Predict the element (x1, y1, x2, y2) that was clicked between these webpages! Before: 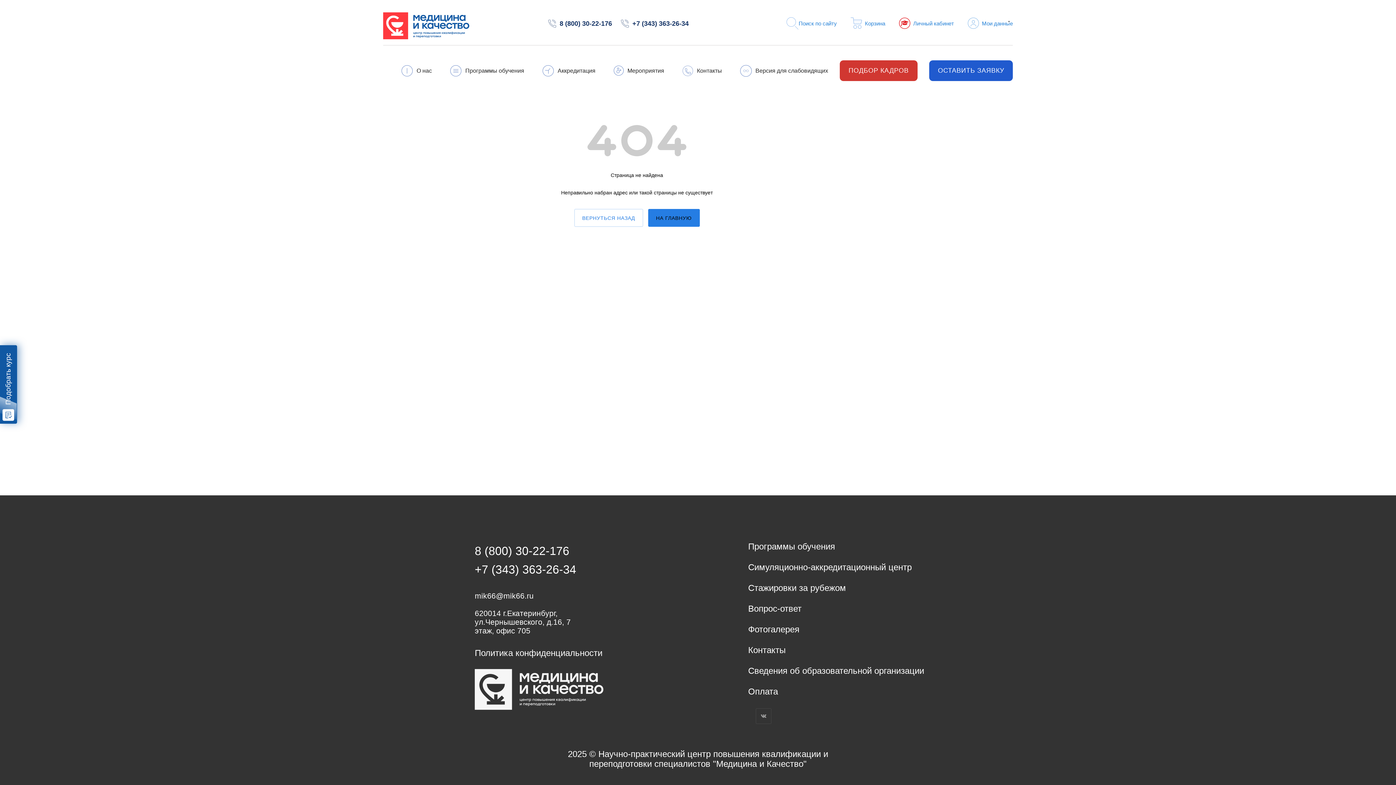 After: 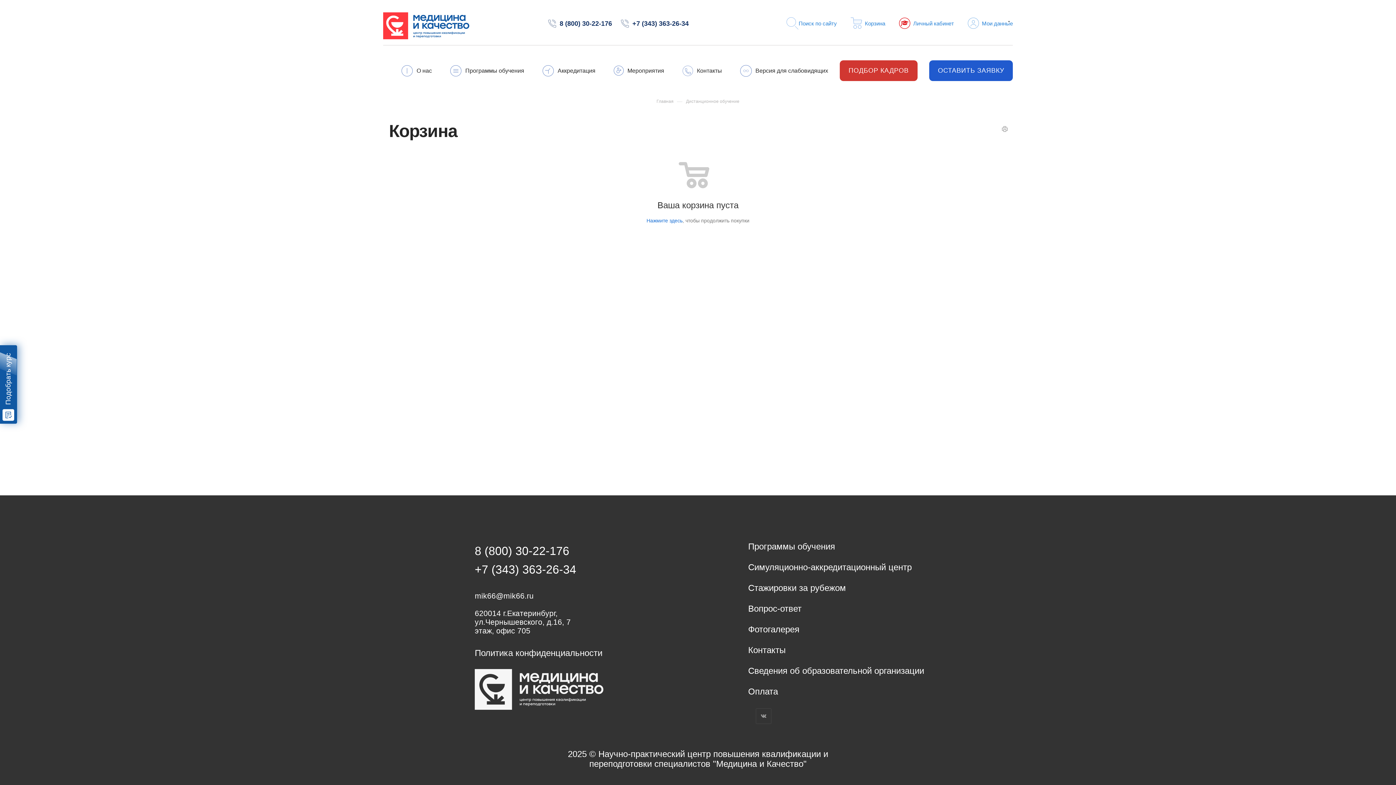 Action: label: Корзина bbox: (850, 17, 885, 29)